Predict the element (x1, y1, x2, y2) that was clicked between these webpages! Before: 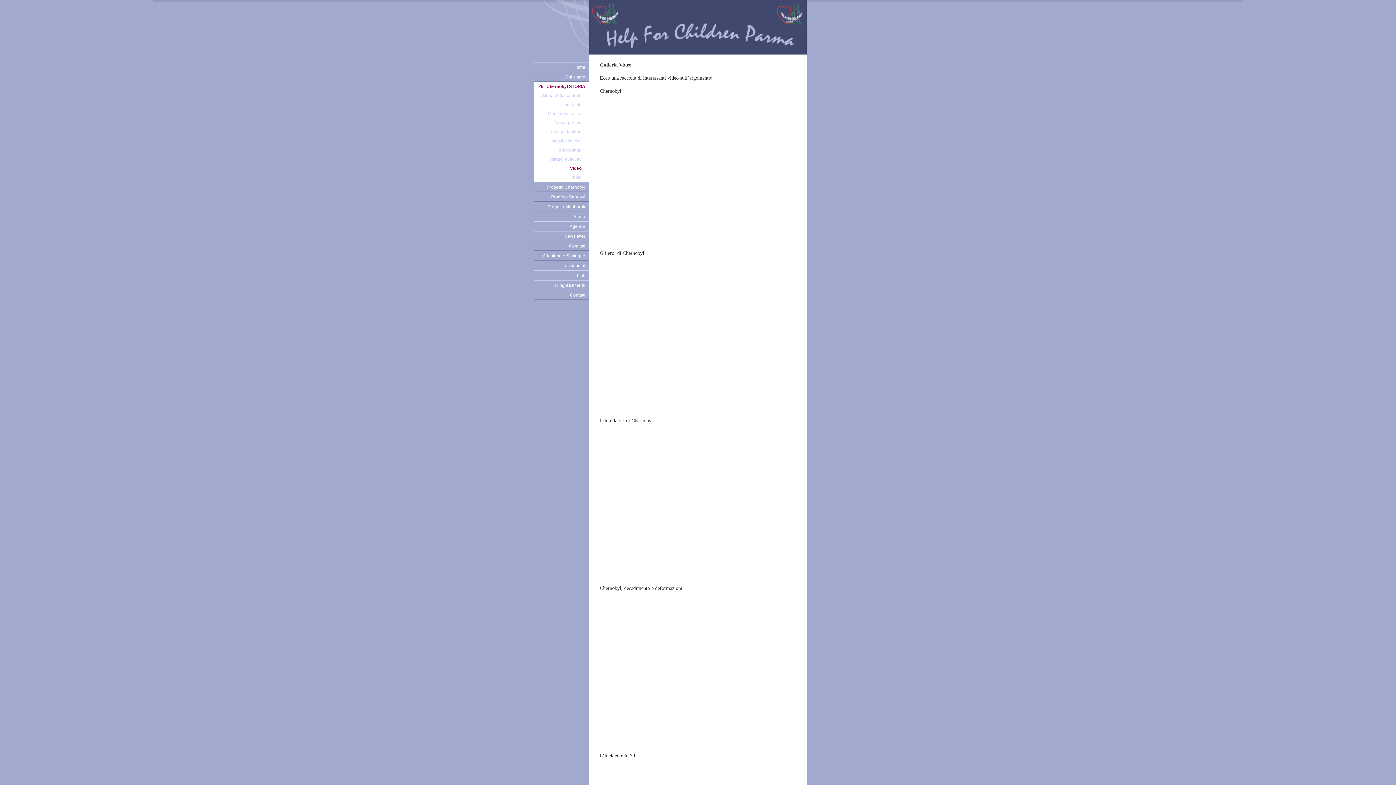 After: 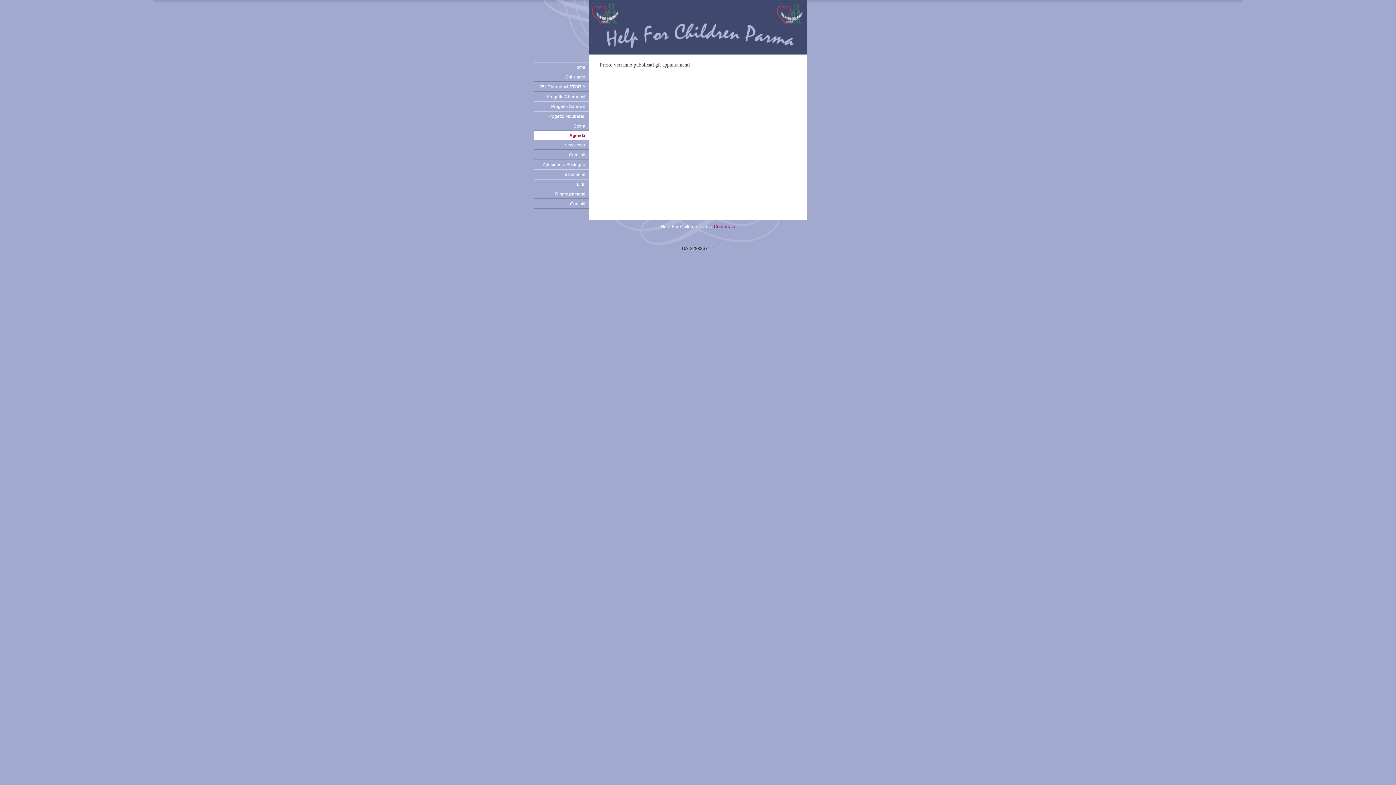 Action: label: Agenda bbox: (534, 221, 589, 231)